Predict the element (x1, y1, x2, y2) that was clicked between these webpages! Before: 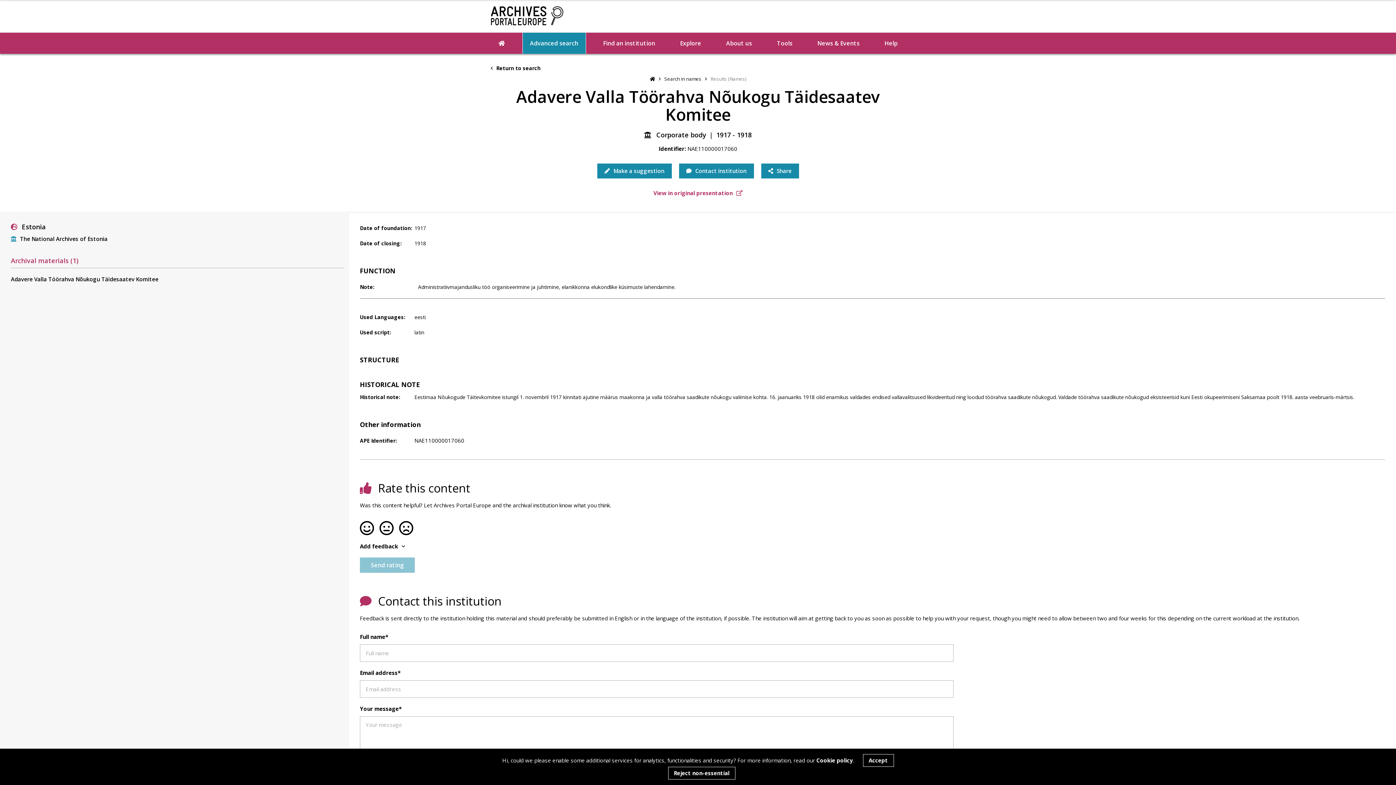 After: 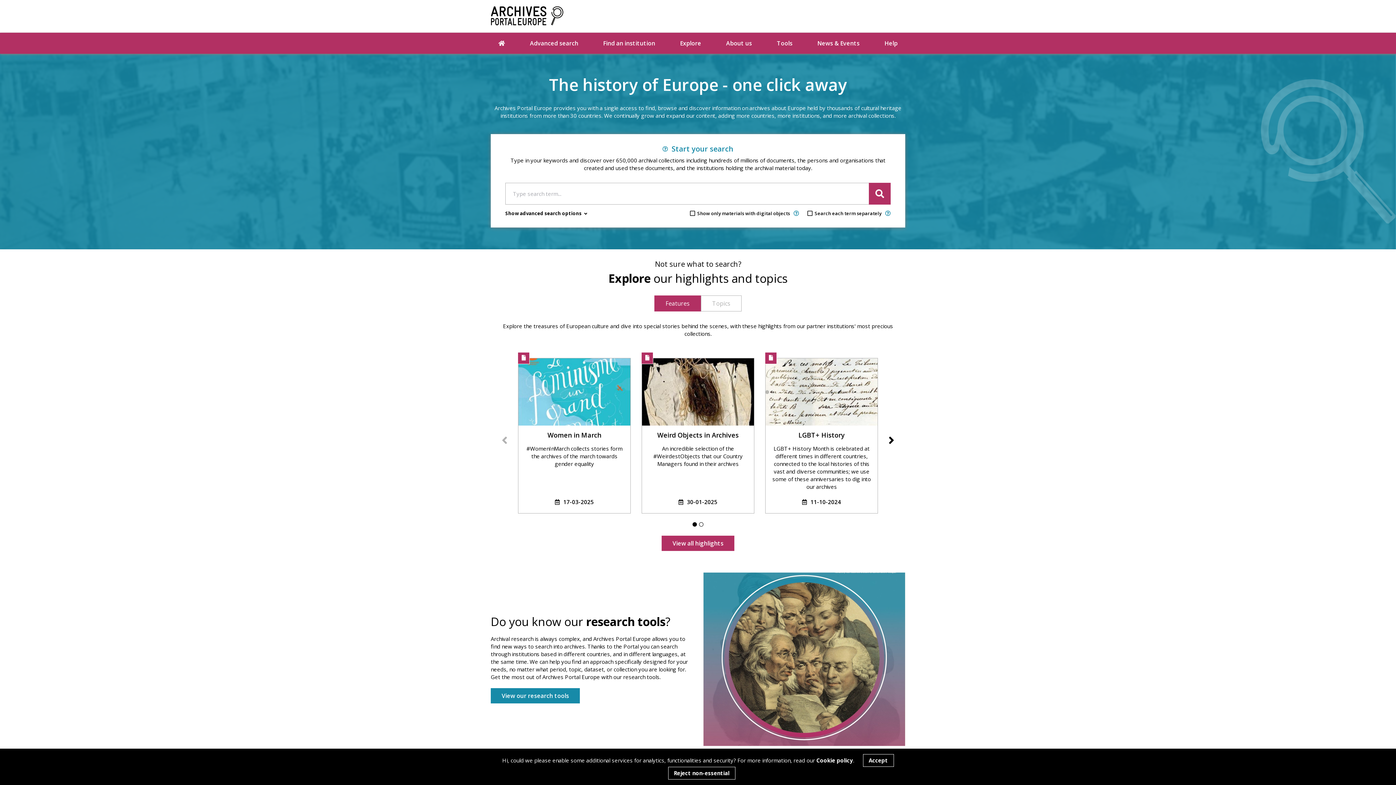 Action: bbox: (490, 32, 512, 53)